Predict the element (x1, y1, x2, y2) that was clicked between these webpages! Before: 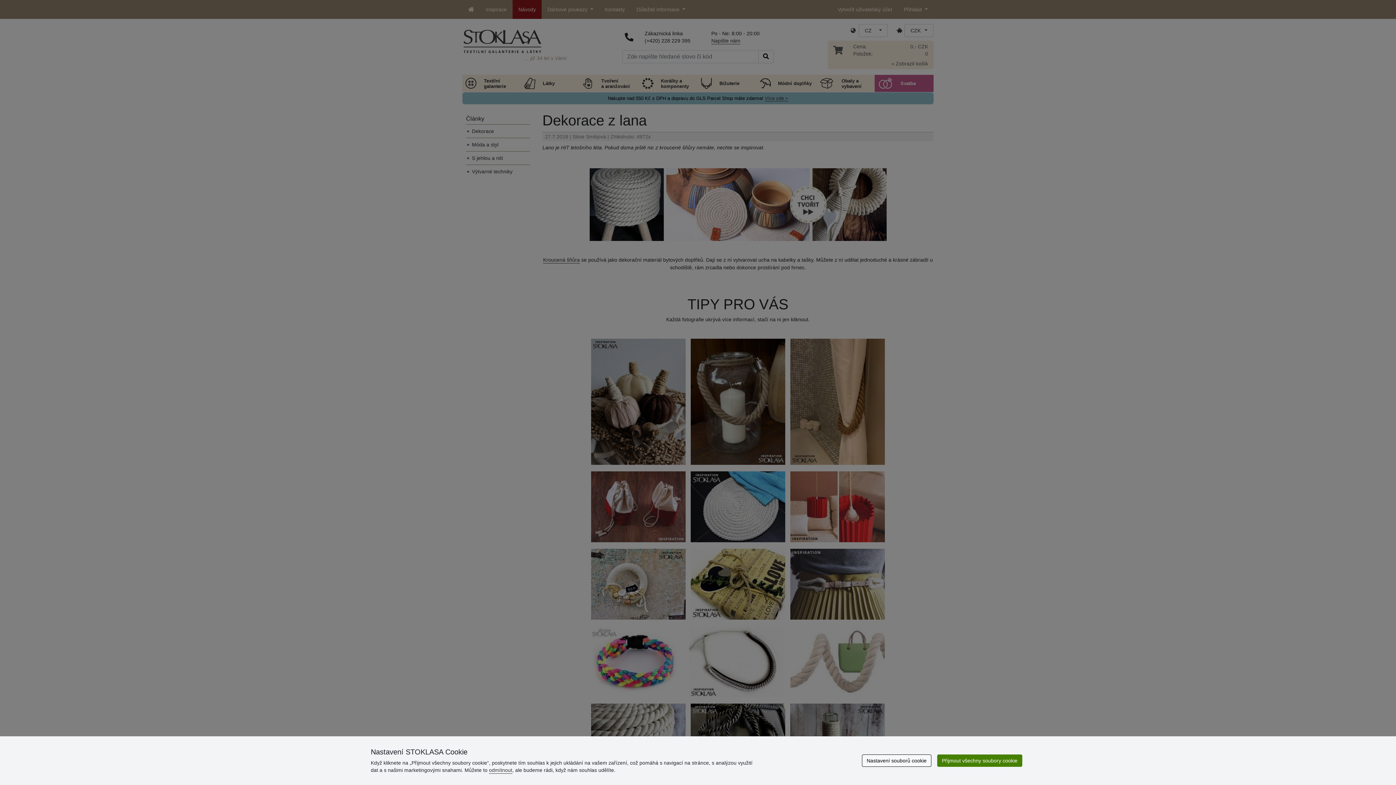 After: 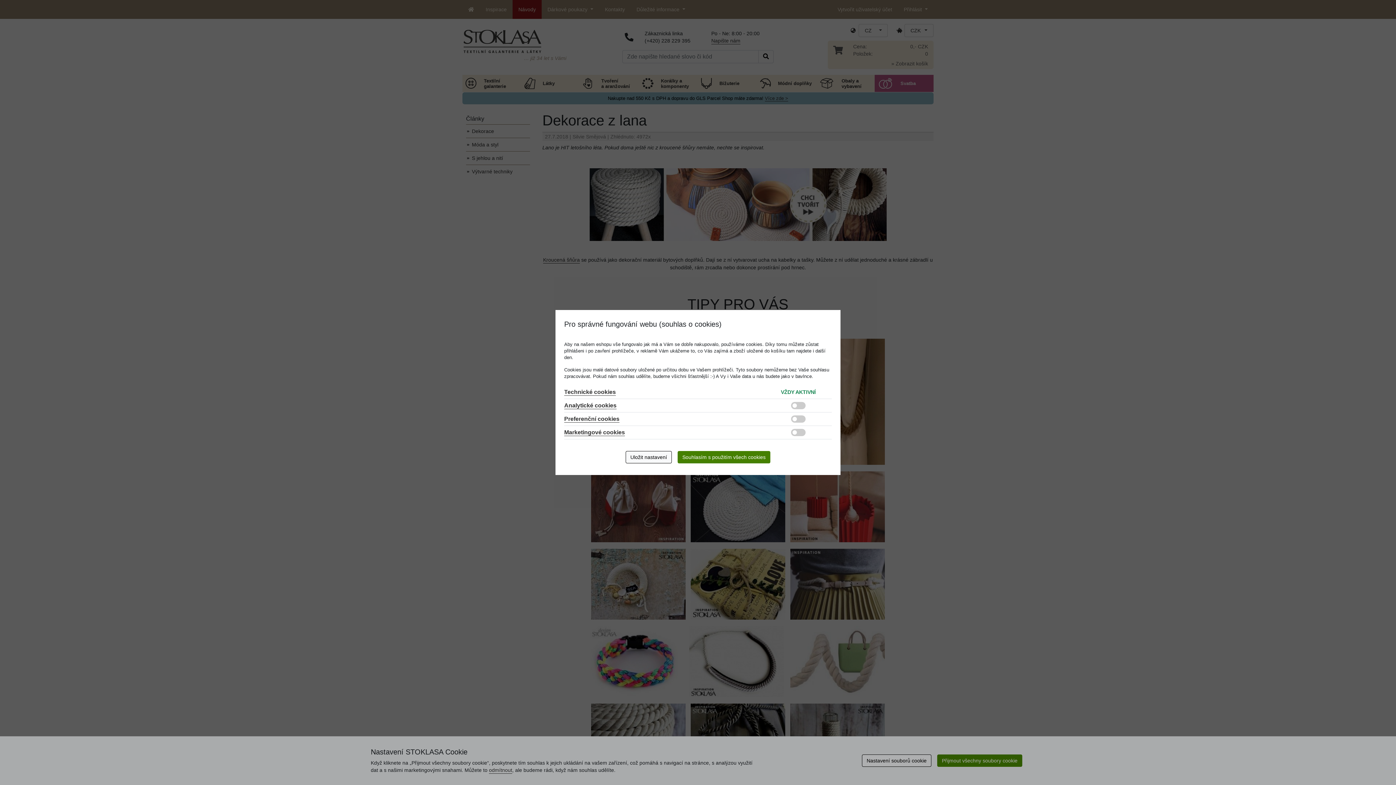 Action: bbox: (862, 754, 931, 767) label: Nastavení souborů cookie